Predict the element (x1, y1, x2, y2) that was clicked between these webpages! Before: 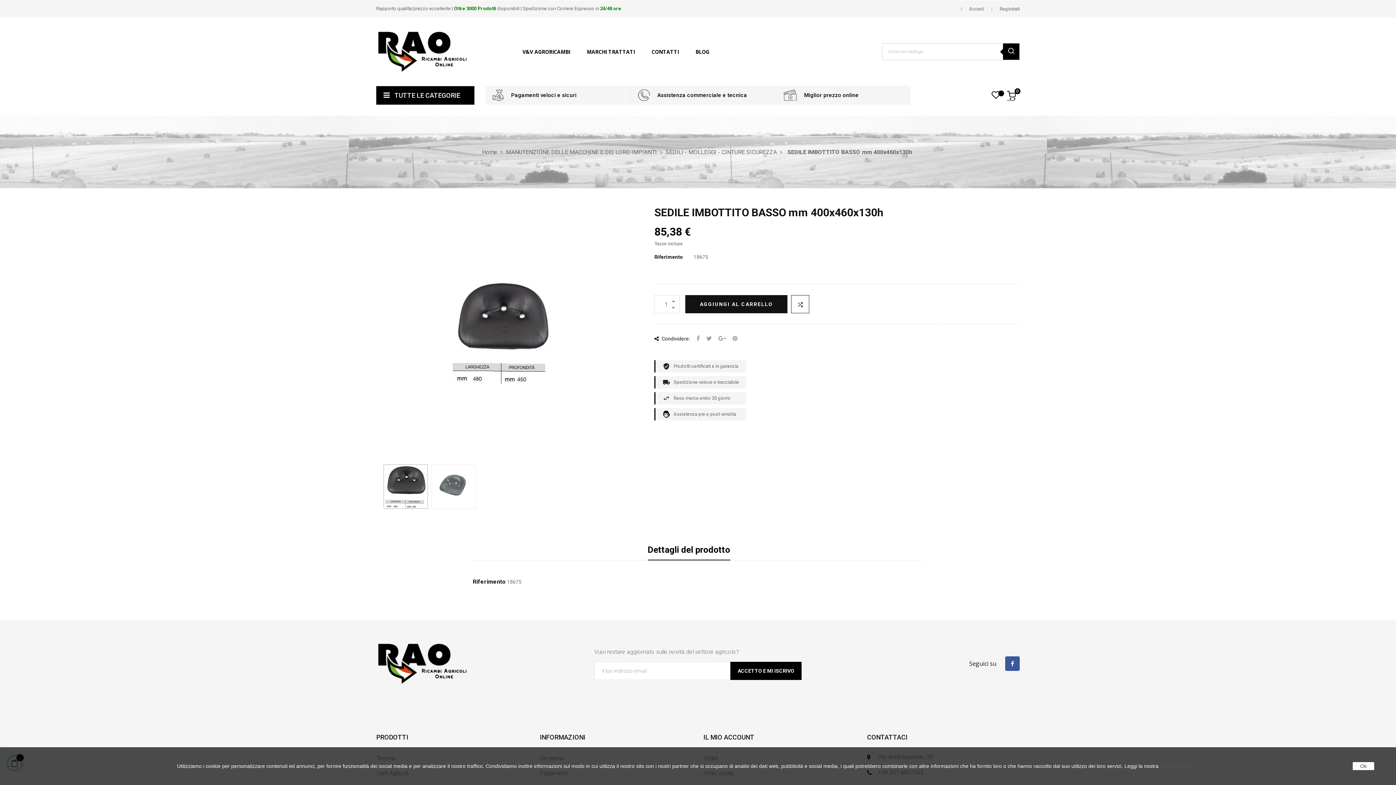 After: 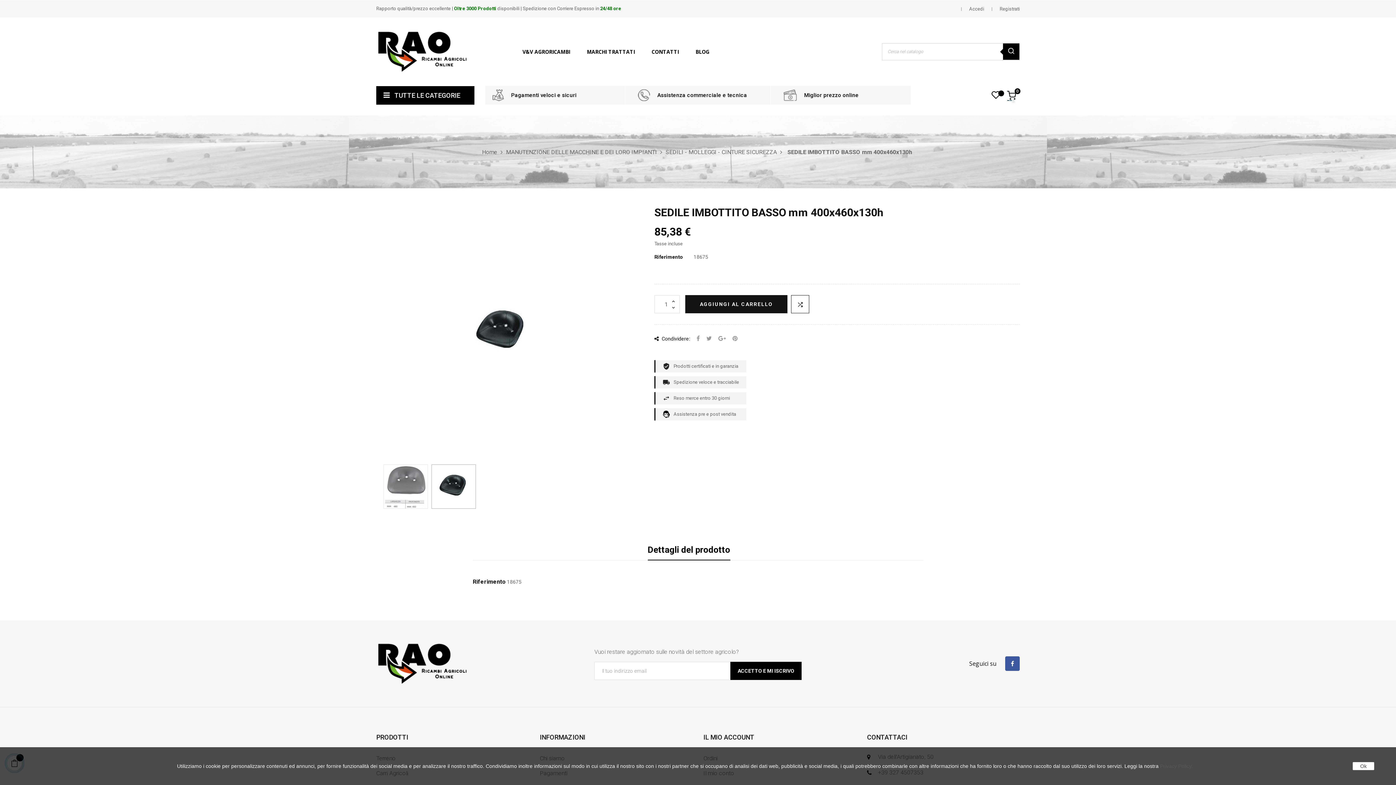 Action: bbox: (431, 483, 476, 489)